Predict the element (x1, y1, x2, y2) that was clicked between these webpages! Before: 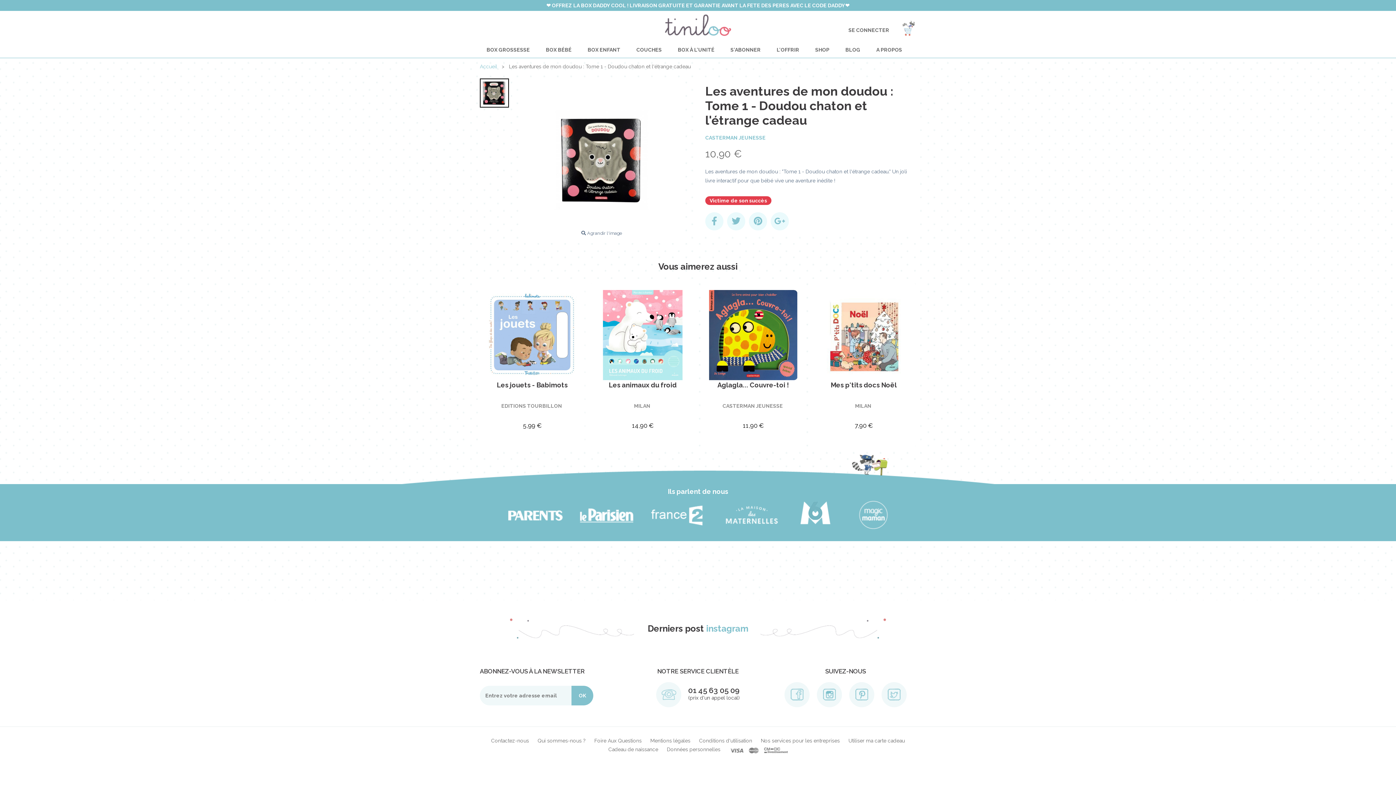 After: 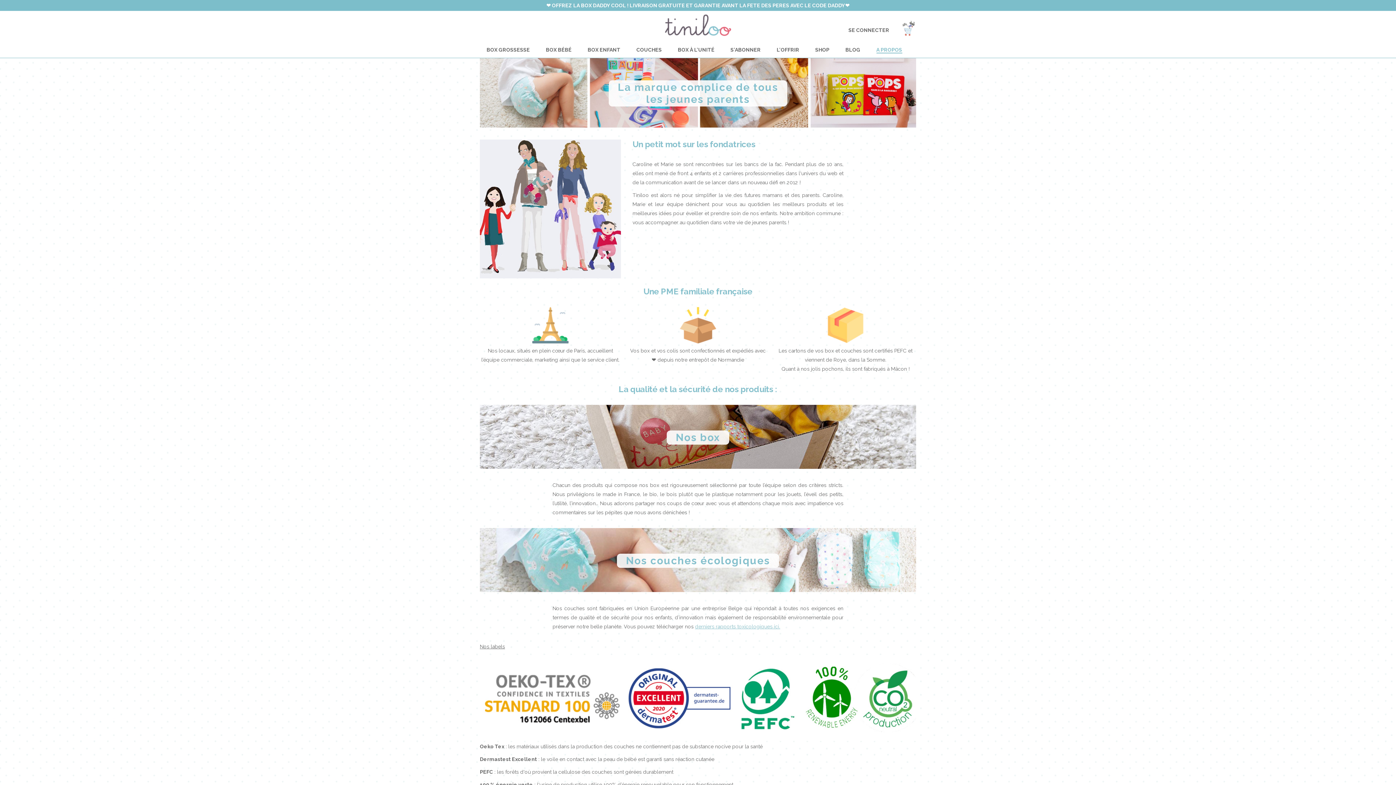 Action: label: A PROPOS bbox: (876, 46, 902, 52)